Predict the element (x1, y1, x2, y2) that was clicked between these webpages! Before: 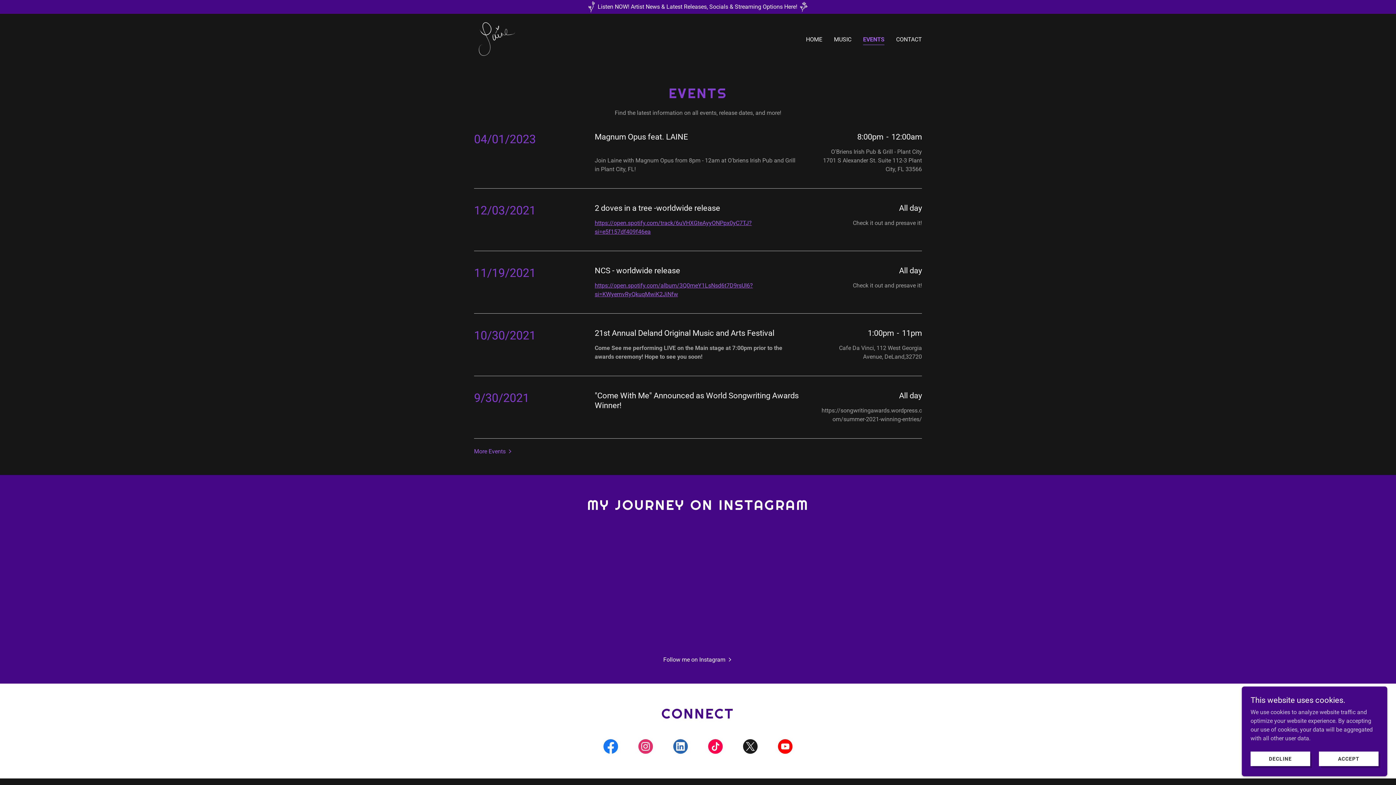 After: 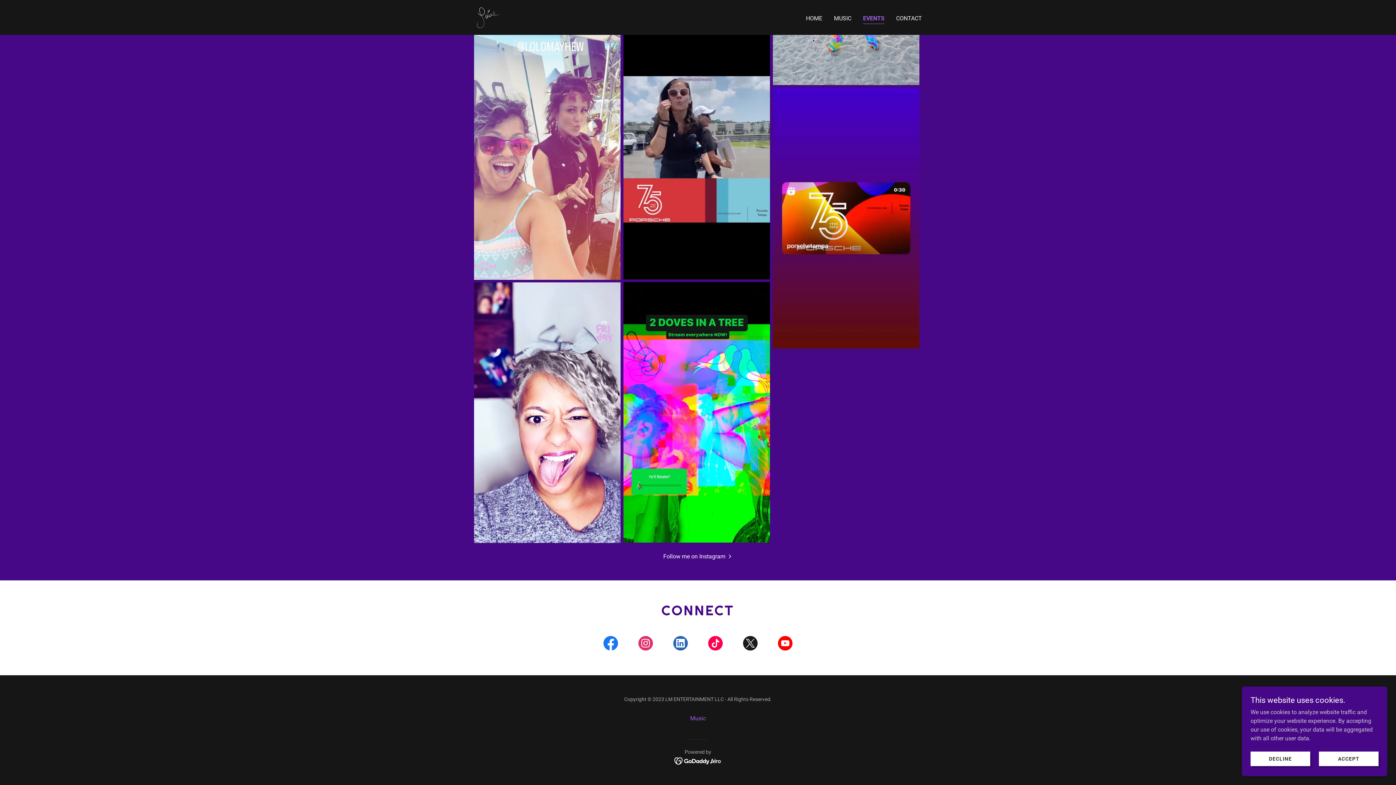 Action: bbox: (593, 620, 628, 640) label: Facebook Social Link